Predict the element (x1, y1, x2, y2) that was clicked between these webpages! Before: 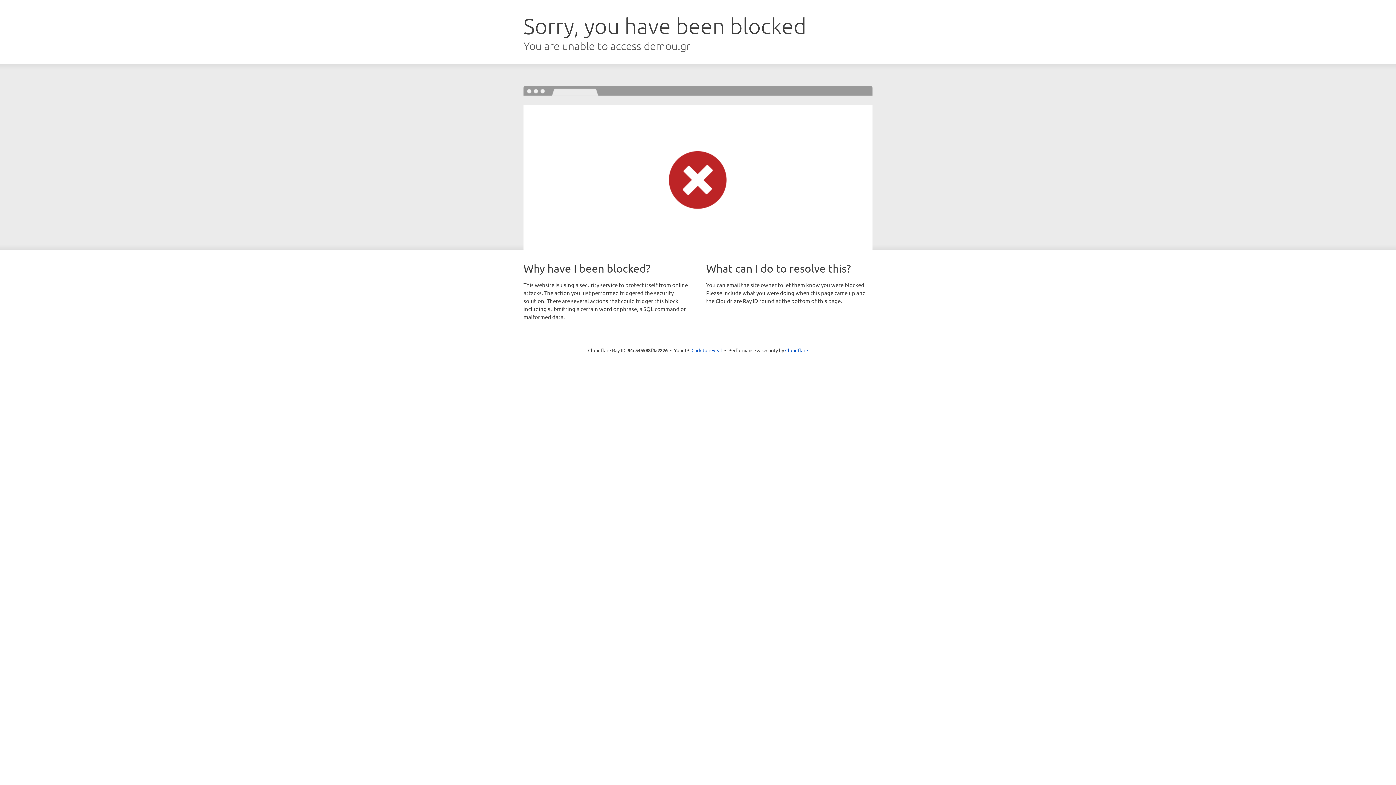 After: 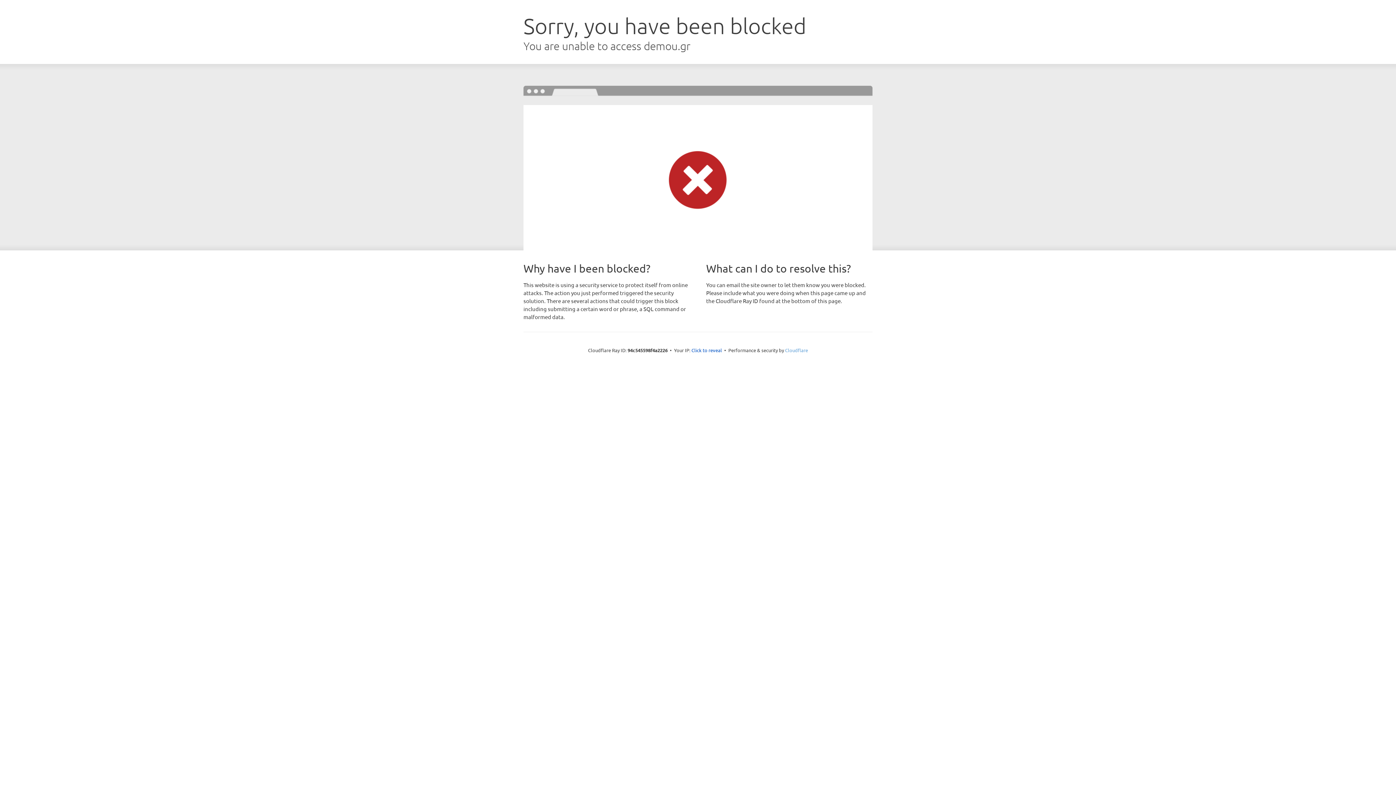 Action: label: Cloudflare bbox: (785, 347, 808, 353)